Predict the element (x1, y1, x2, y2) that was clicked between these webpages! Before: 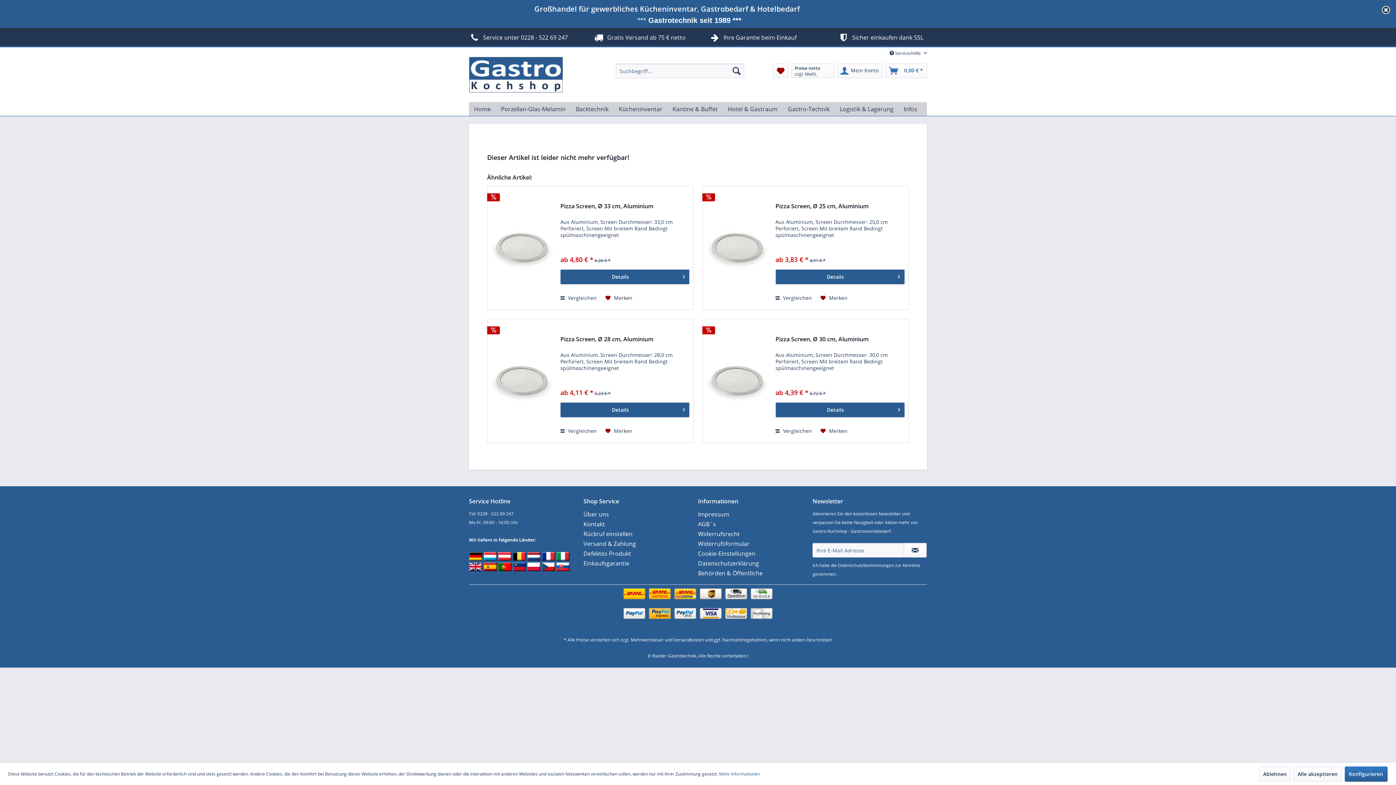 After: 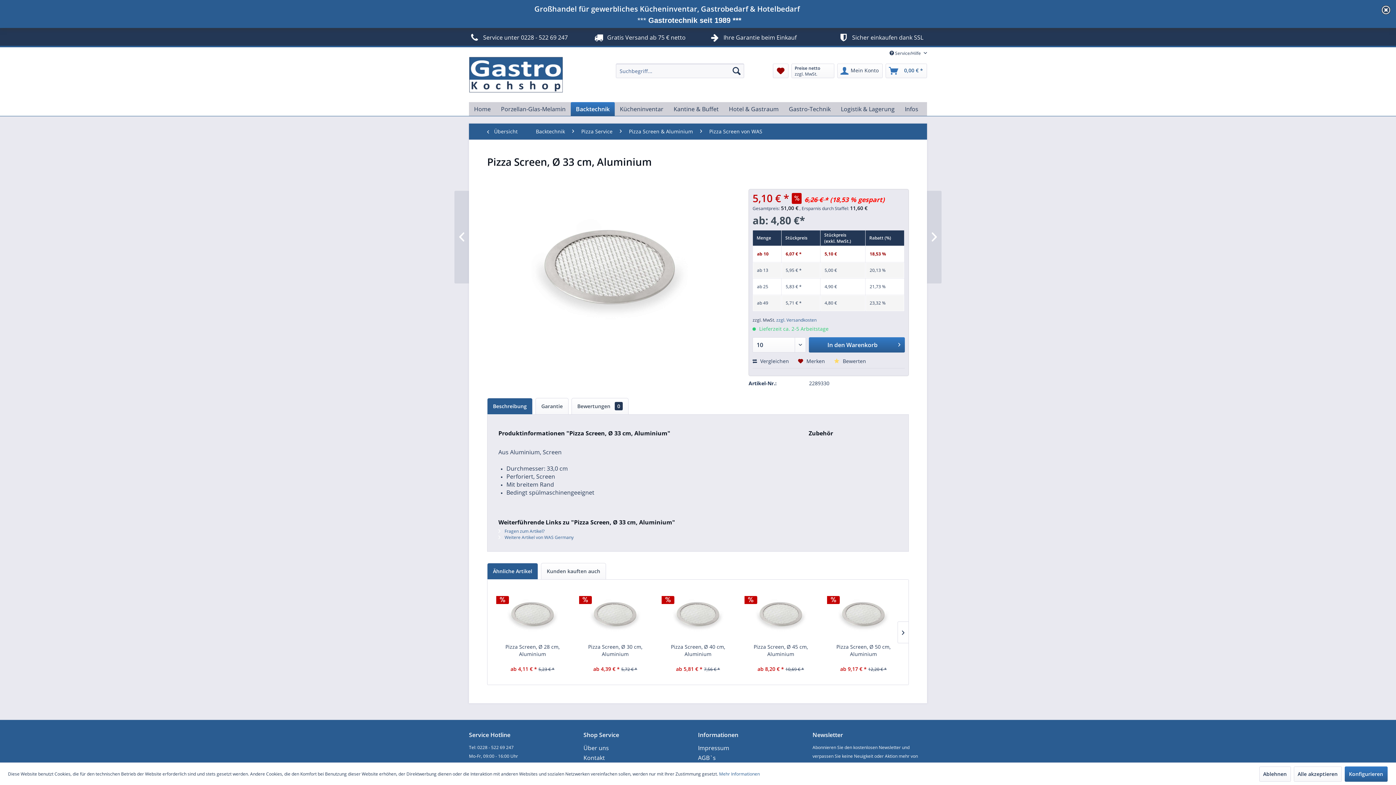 Action: bbox: (560, 202, 689, 217) label: Pizza Screen, Ø 33 cm, Aluminium